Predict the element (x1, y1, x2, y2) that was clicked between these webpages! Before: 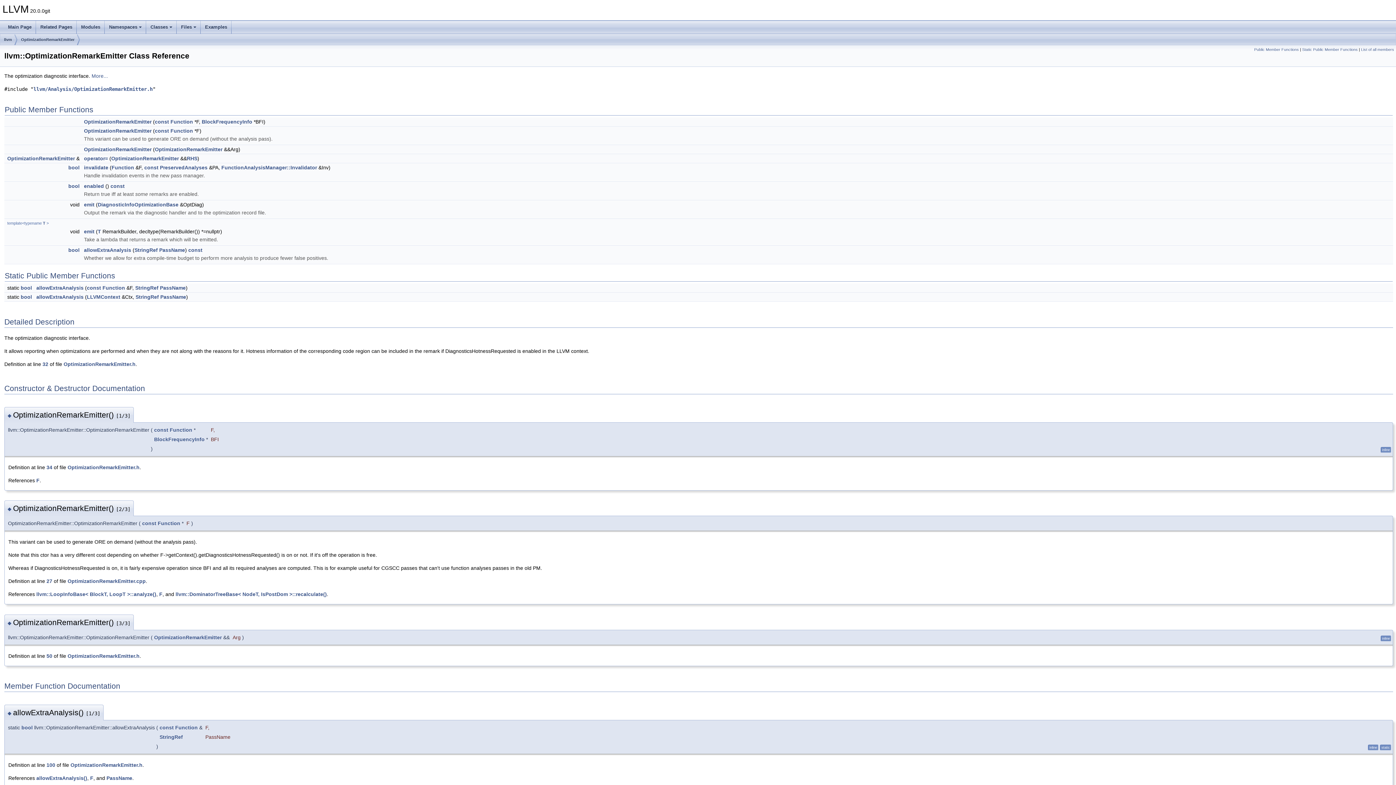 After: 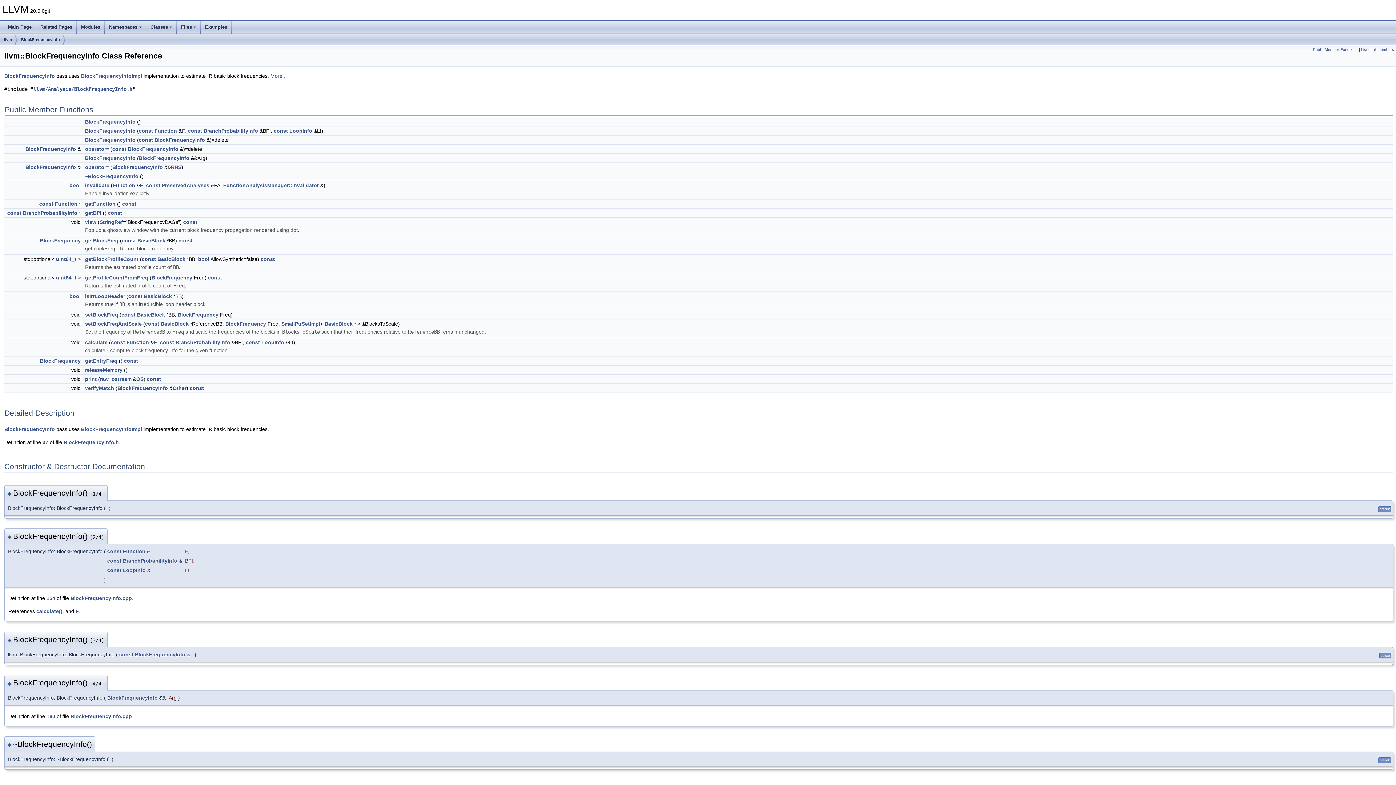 Action: label: BlockFrequencyInfo bbox: (201, 118, 252, 124)